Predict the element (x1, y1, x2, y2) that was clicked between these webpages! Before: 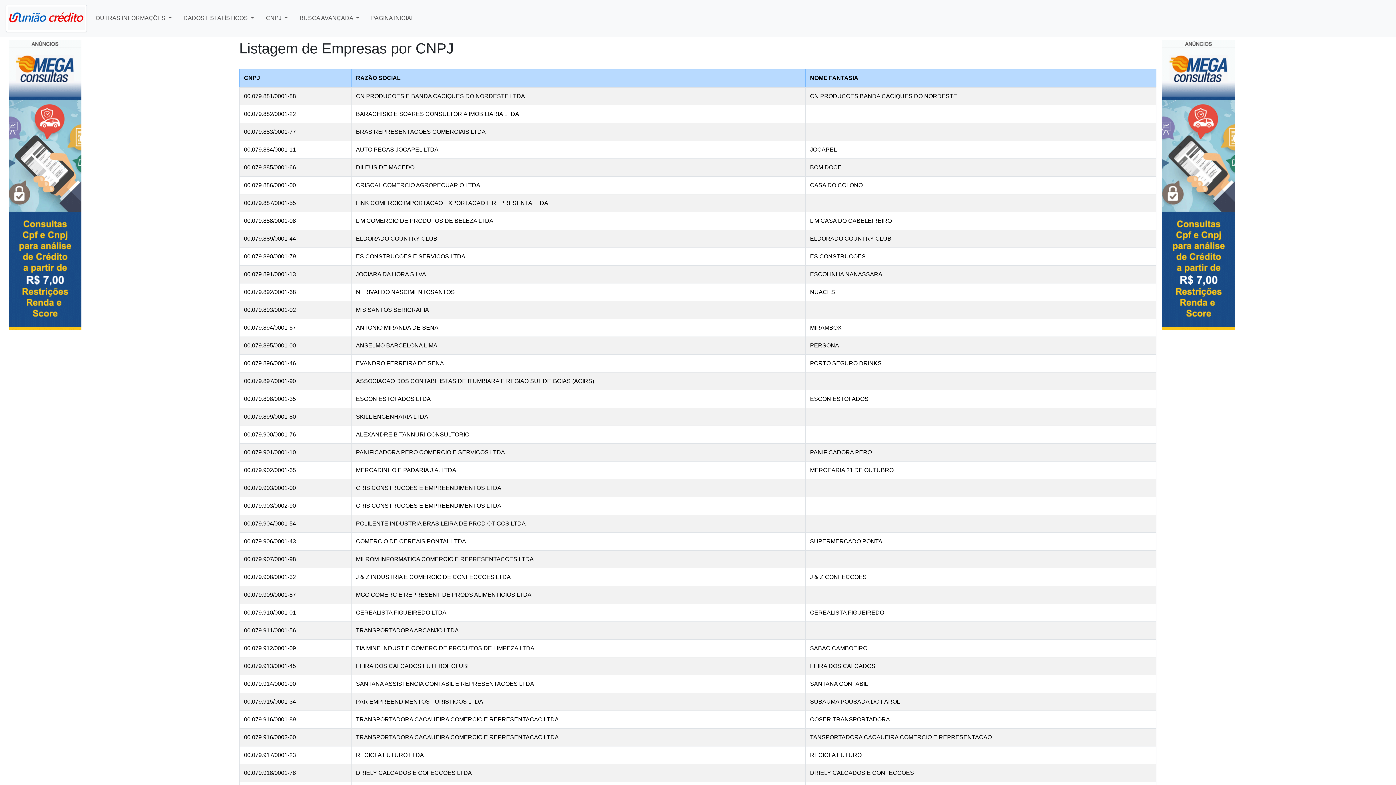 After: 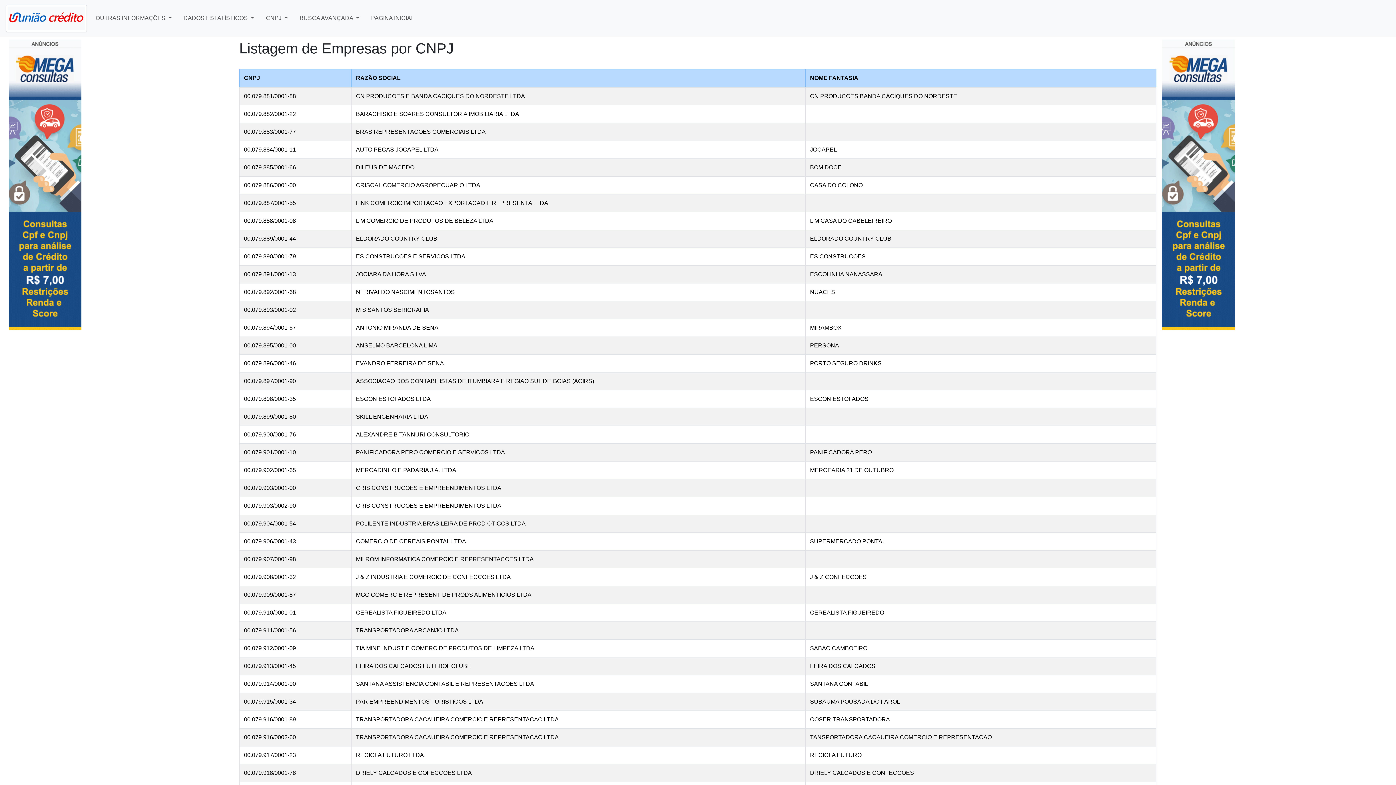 Action: bbox: (1162, 181, 1235, 187)